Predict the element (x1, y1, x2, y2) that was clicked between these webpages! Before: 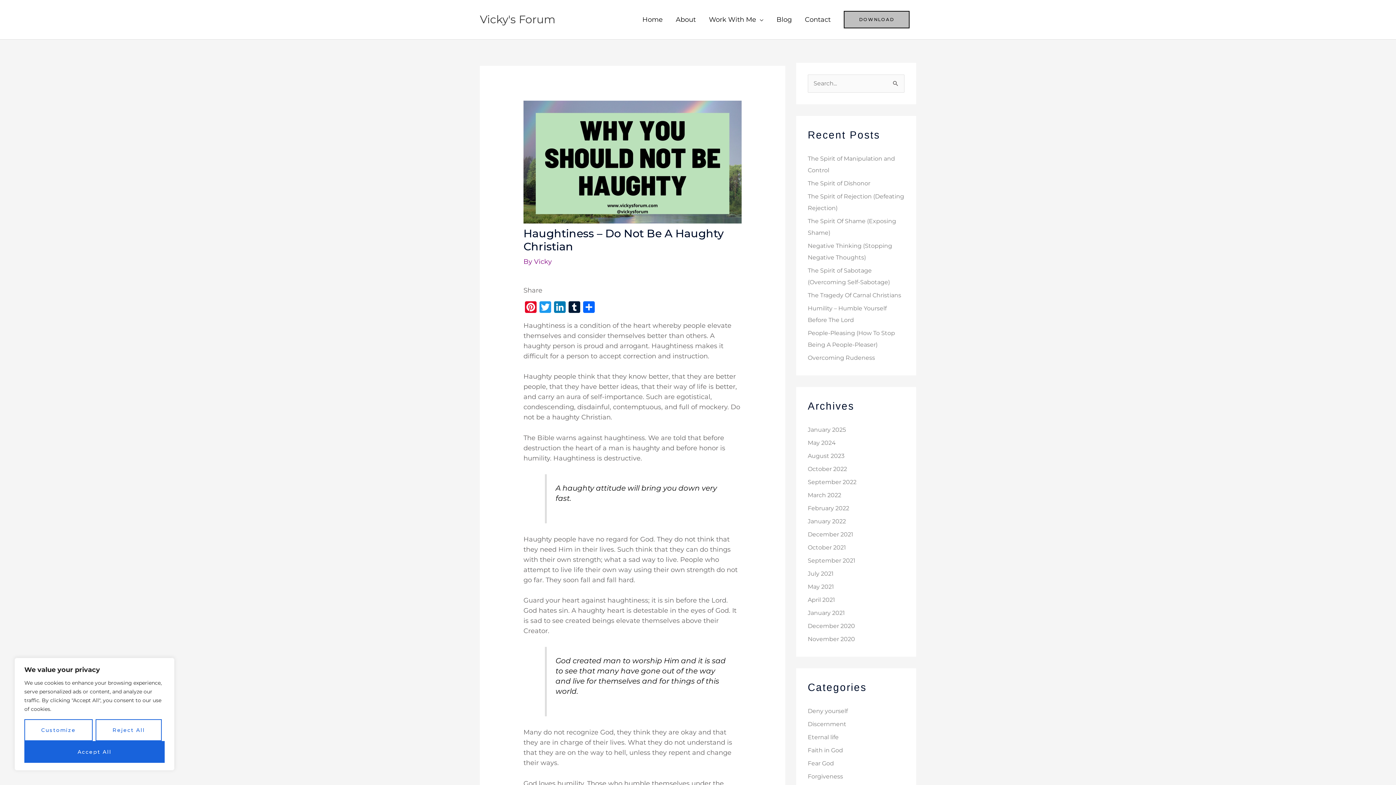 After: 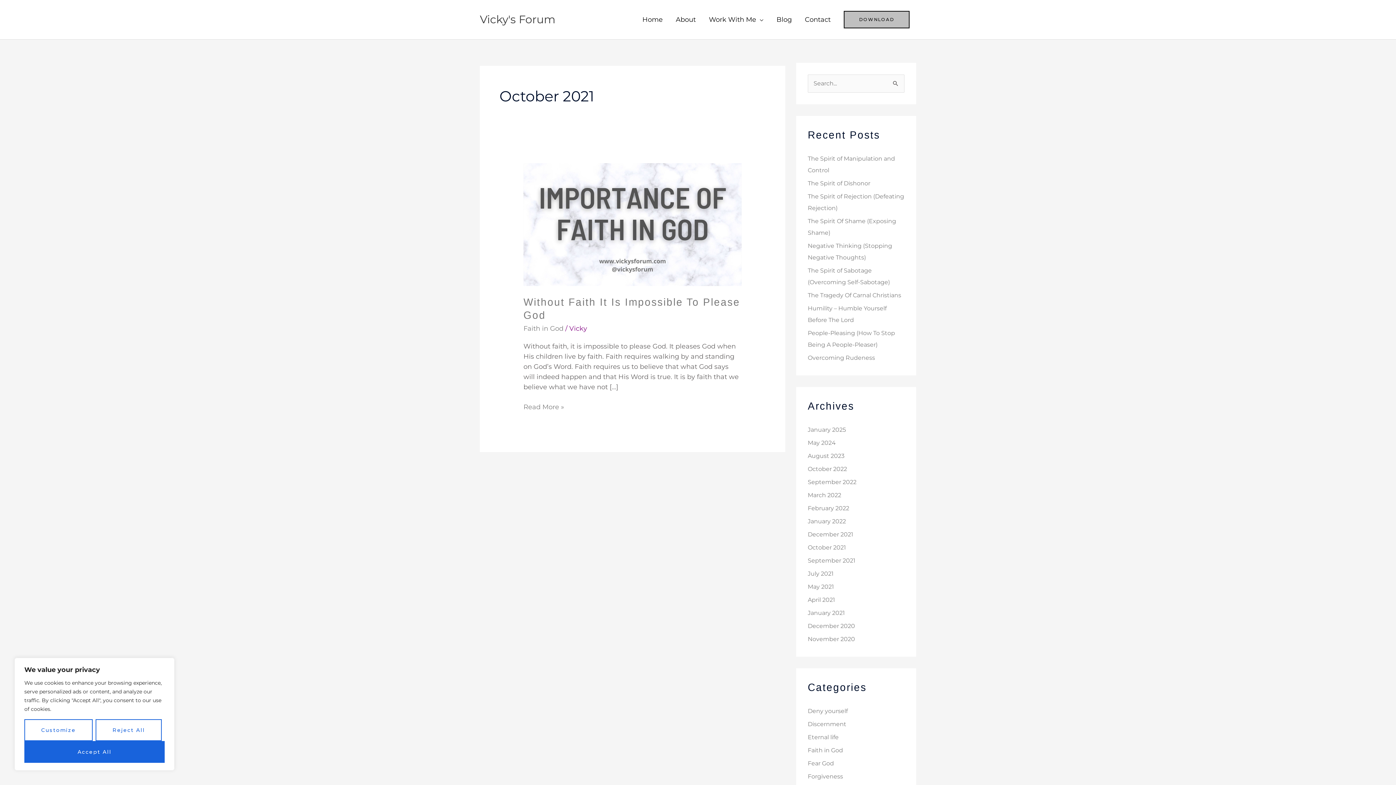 Action: bbox: (808, 544, 846, 551) label: October 2021